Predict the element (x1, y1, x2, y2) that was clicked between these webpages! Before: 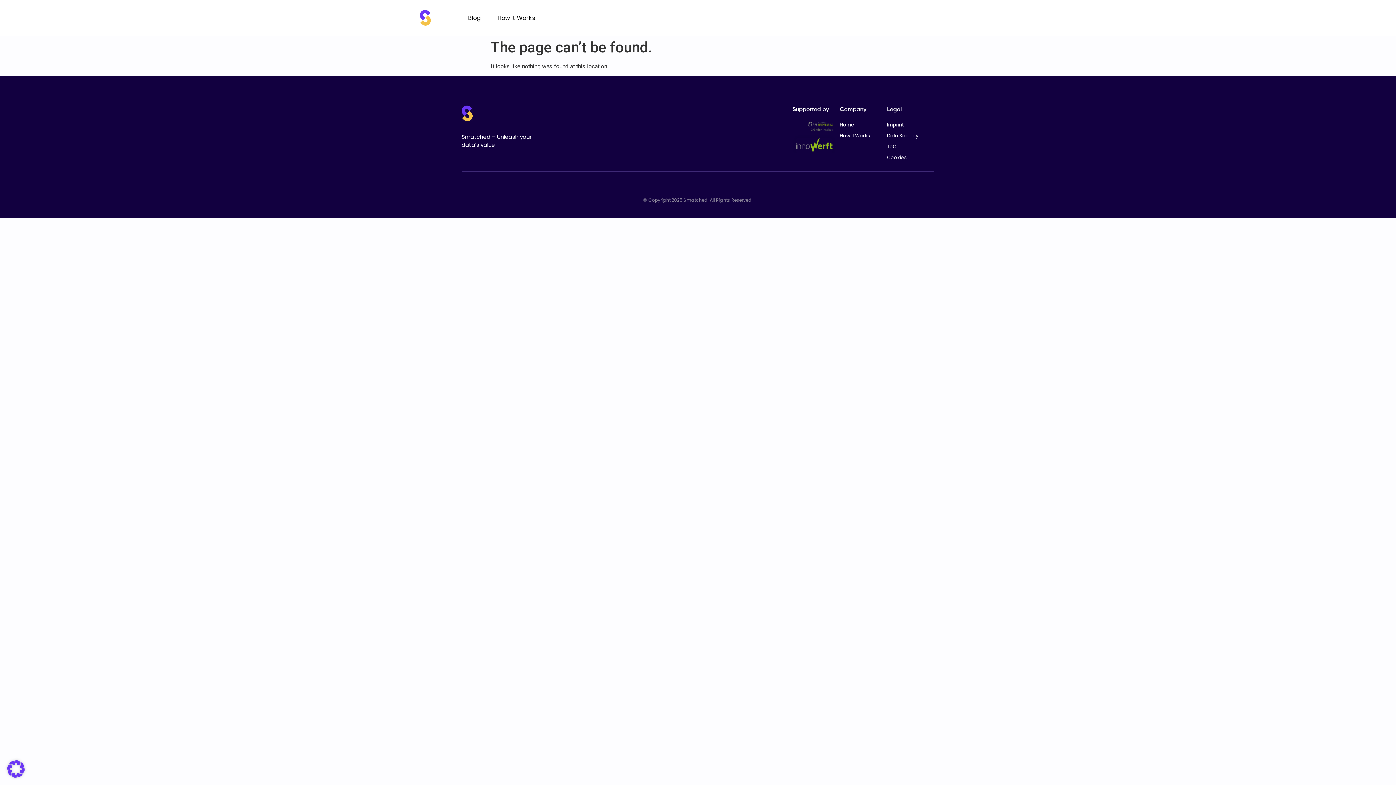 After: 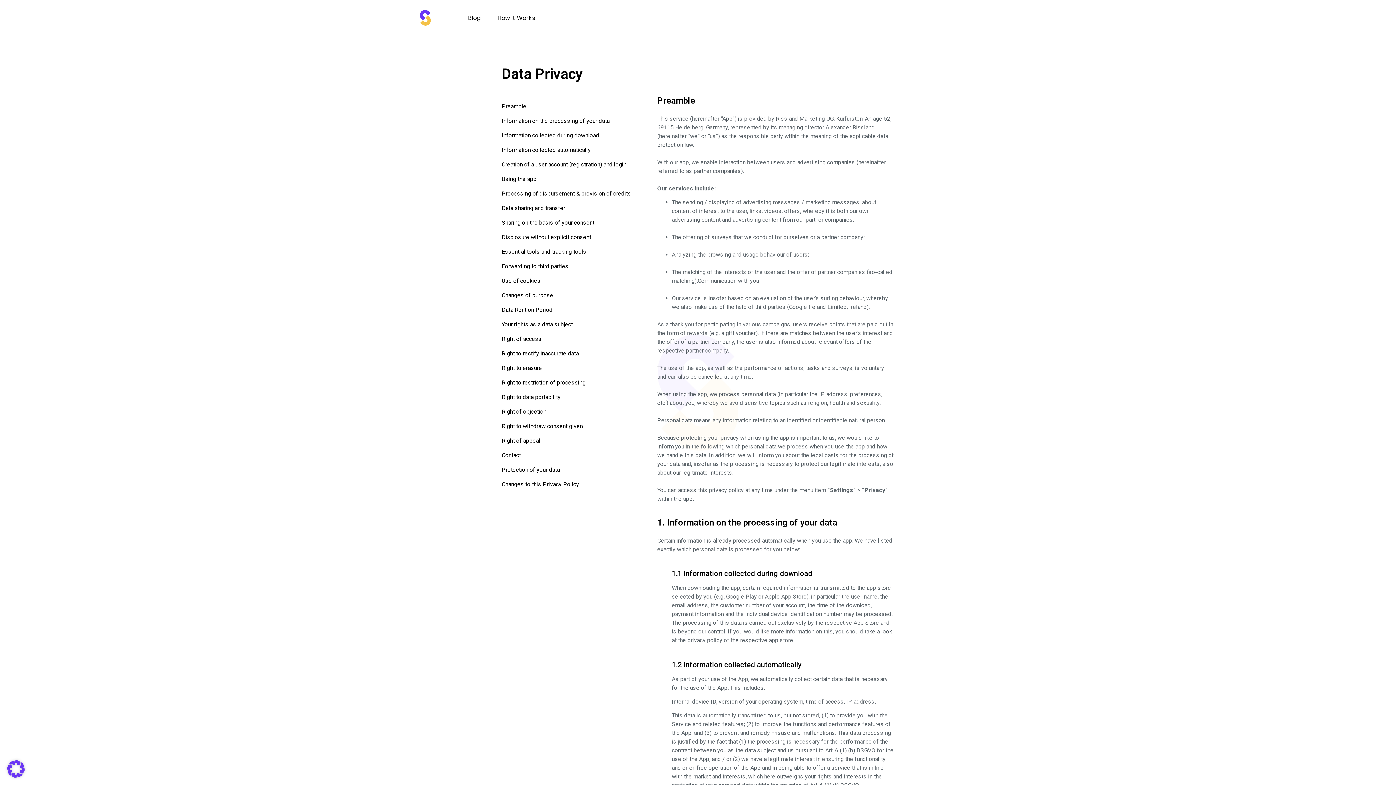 Action: label: Data Security bbox: (887, 132, 934, 139)